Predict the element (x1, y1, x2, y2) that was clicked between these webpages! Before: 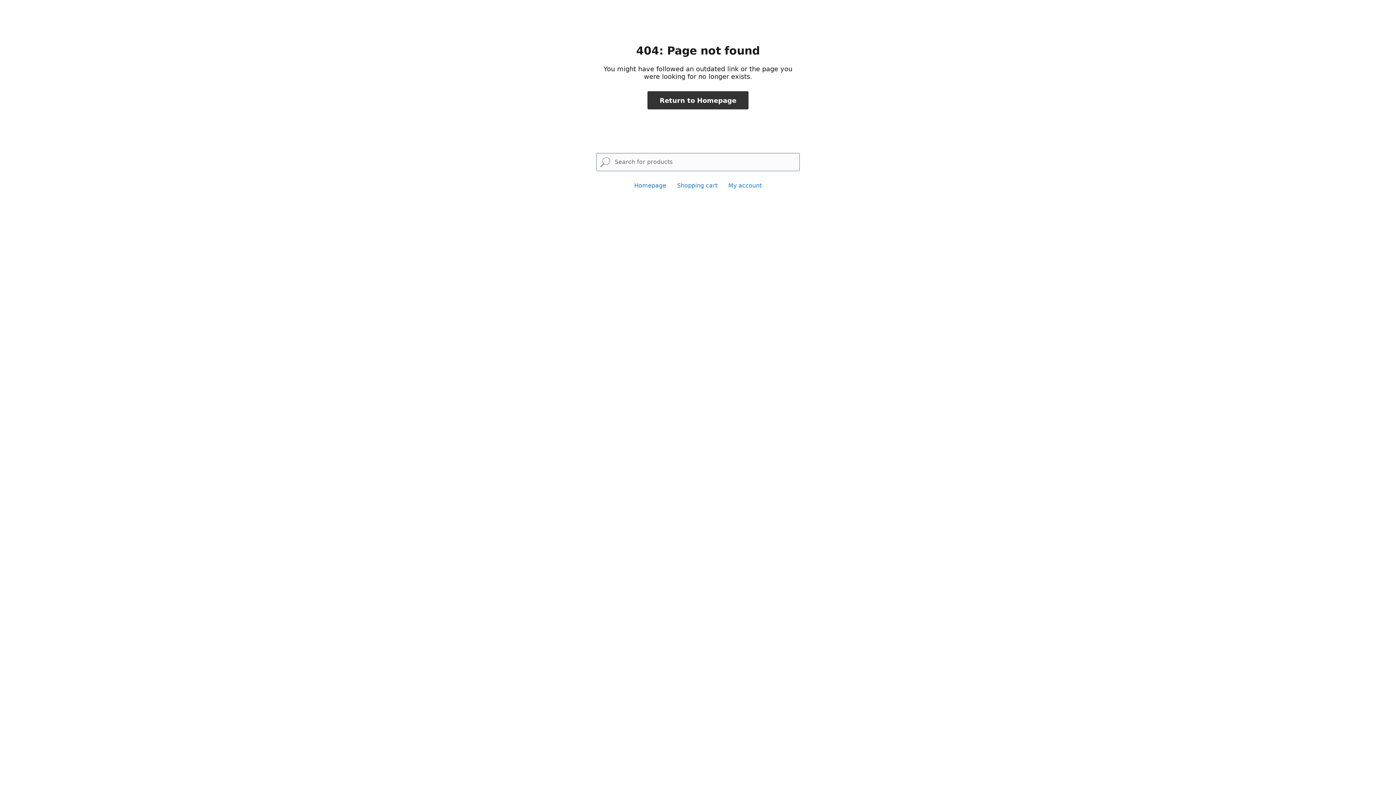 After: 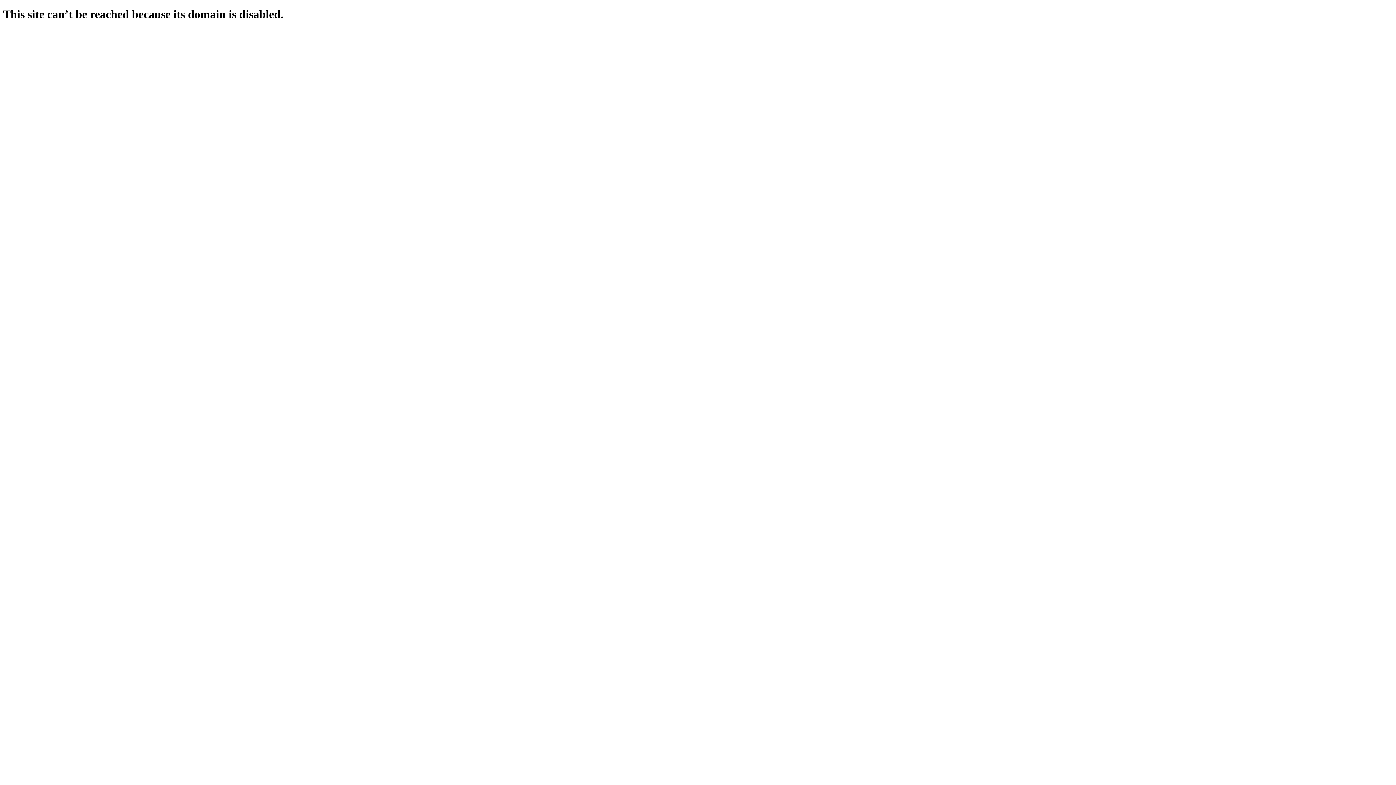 Action: bbox: (647, 91, 748, 109) label: Return to Homepage